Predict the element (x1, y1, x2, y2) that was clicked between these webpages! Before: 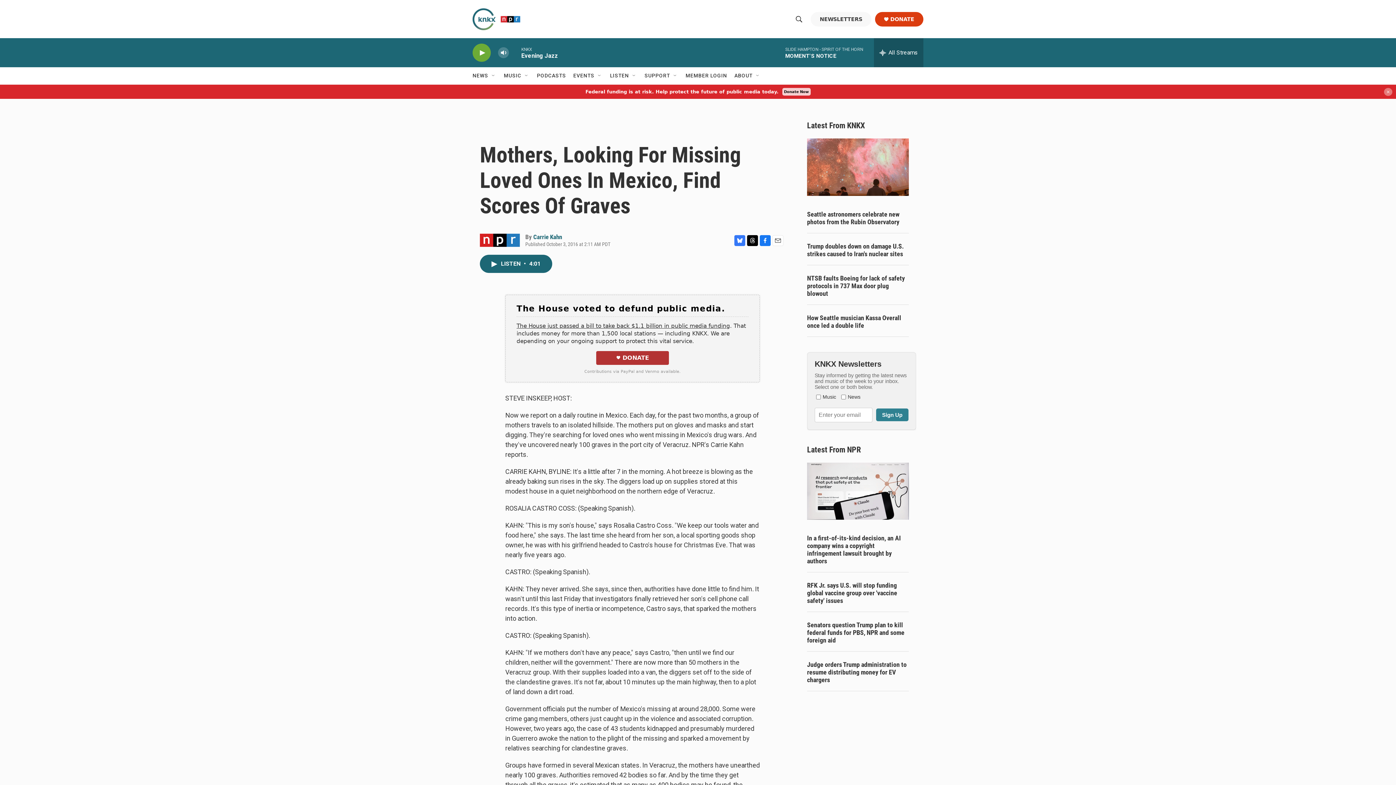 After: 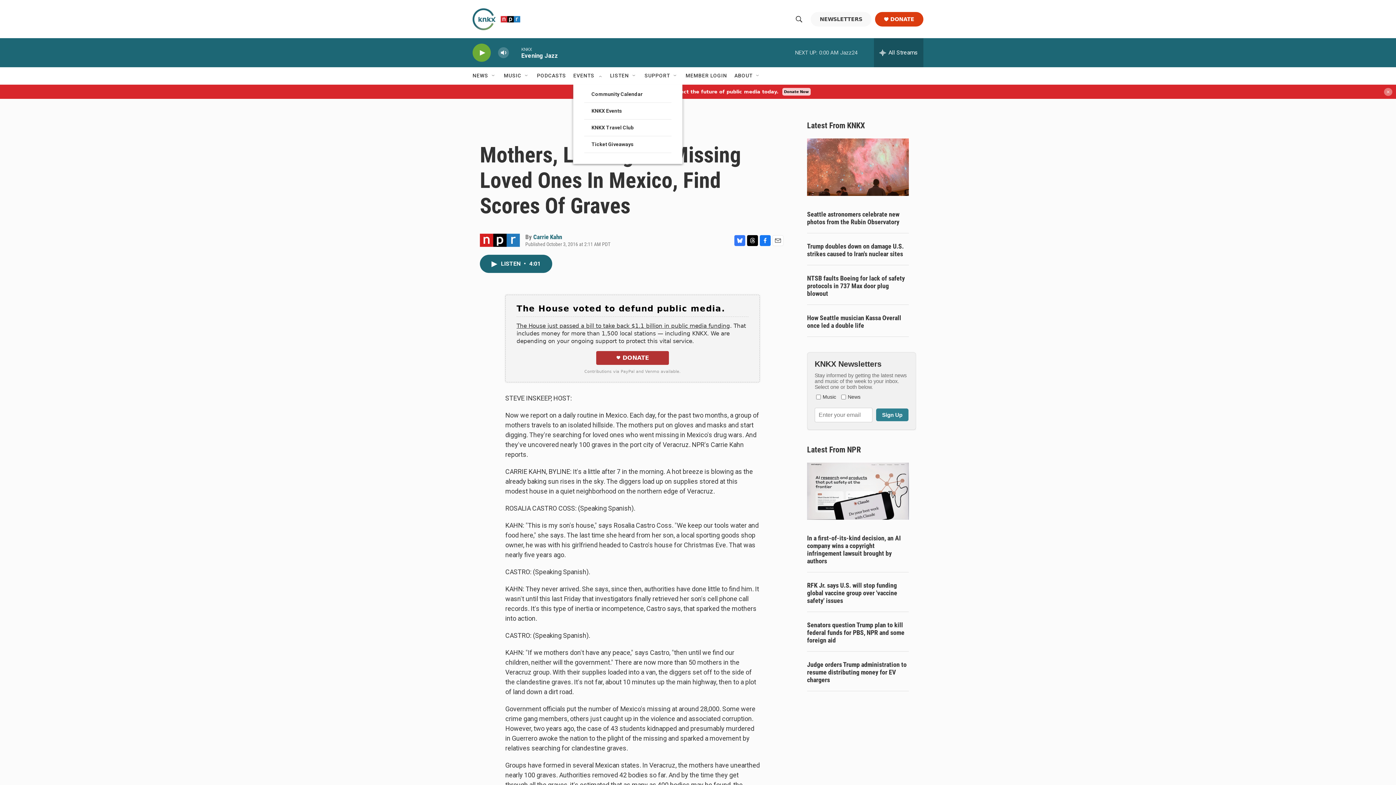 Action: bbox: (597, 72, 602, 78) label: Open Sub Navigation